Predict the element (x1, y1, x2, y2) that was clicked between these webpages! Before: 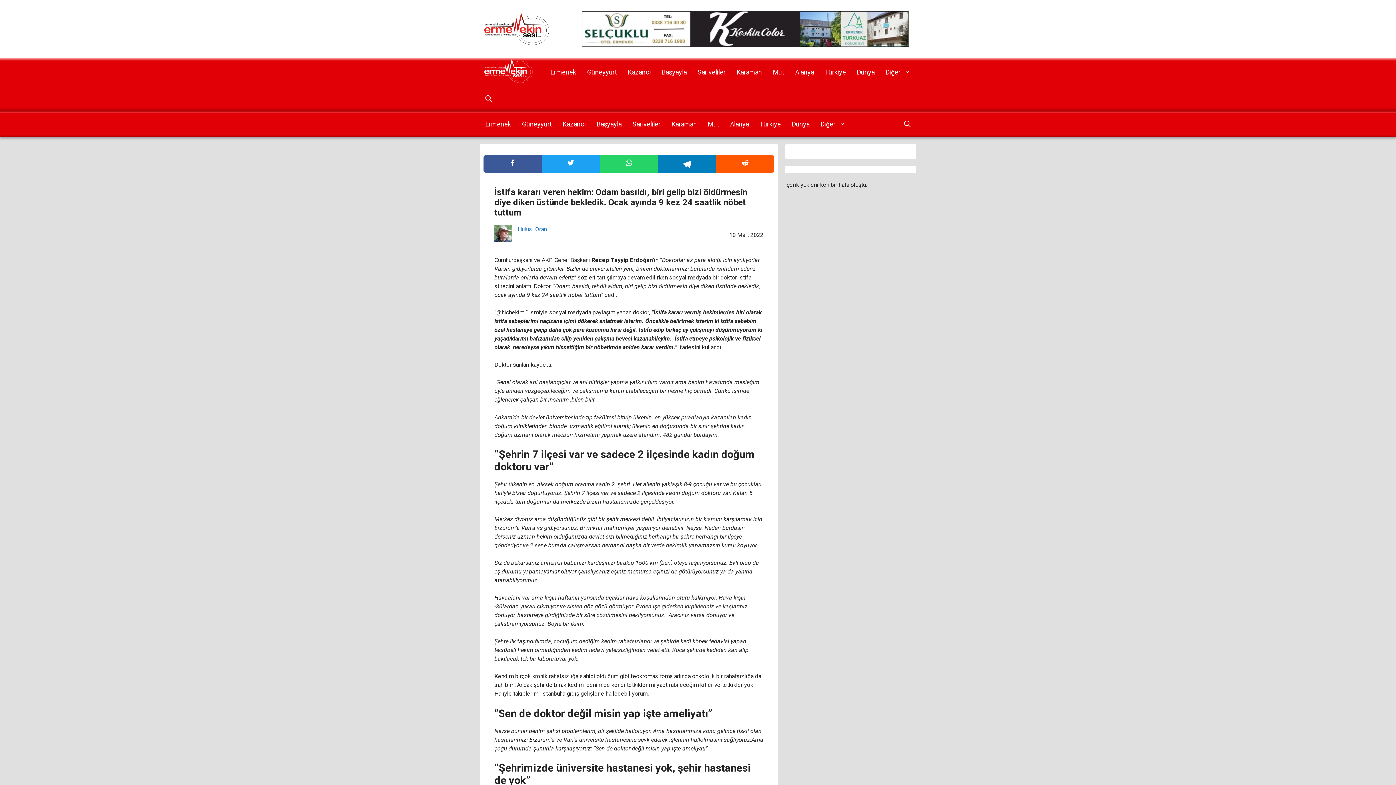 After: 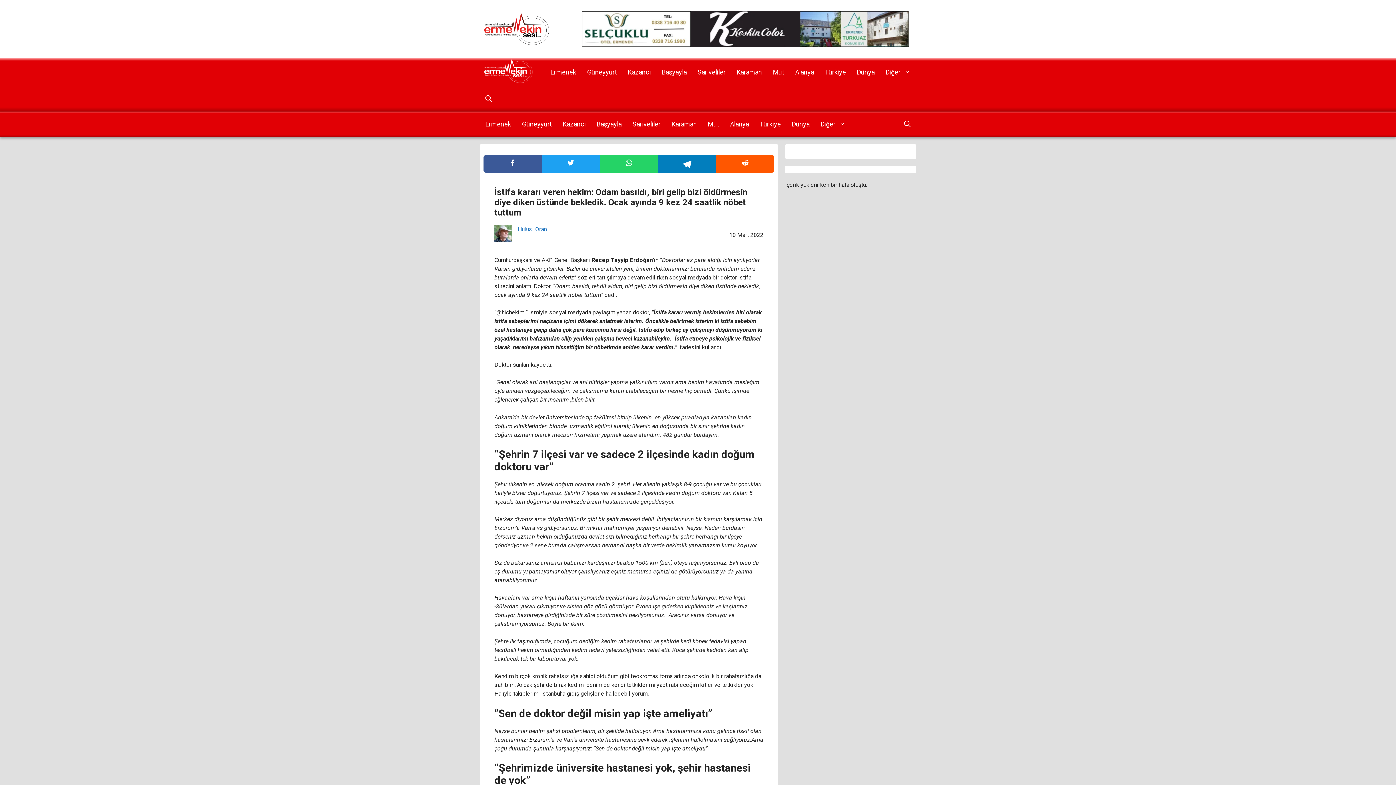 Action: bbox: (716, 155, 774, 172)